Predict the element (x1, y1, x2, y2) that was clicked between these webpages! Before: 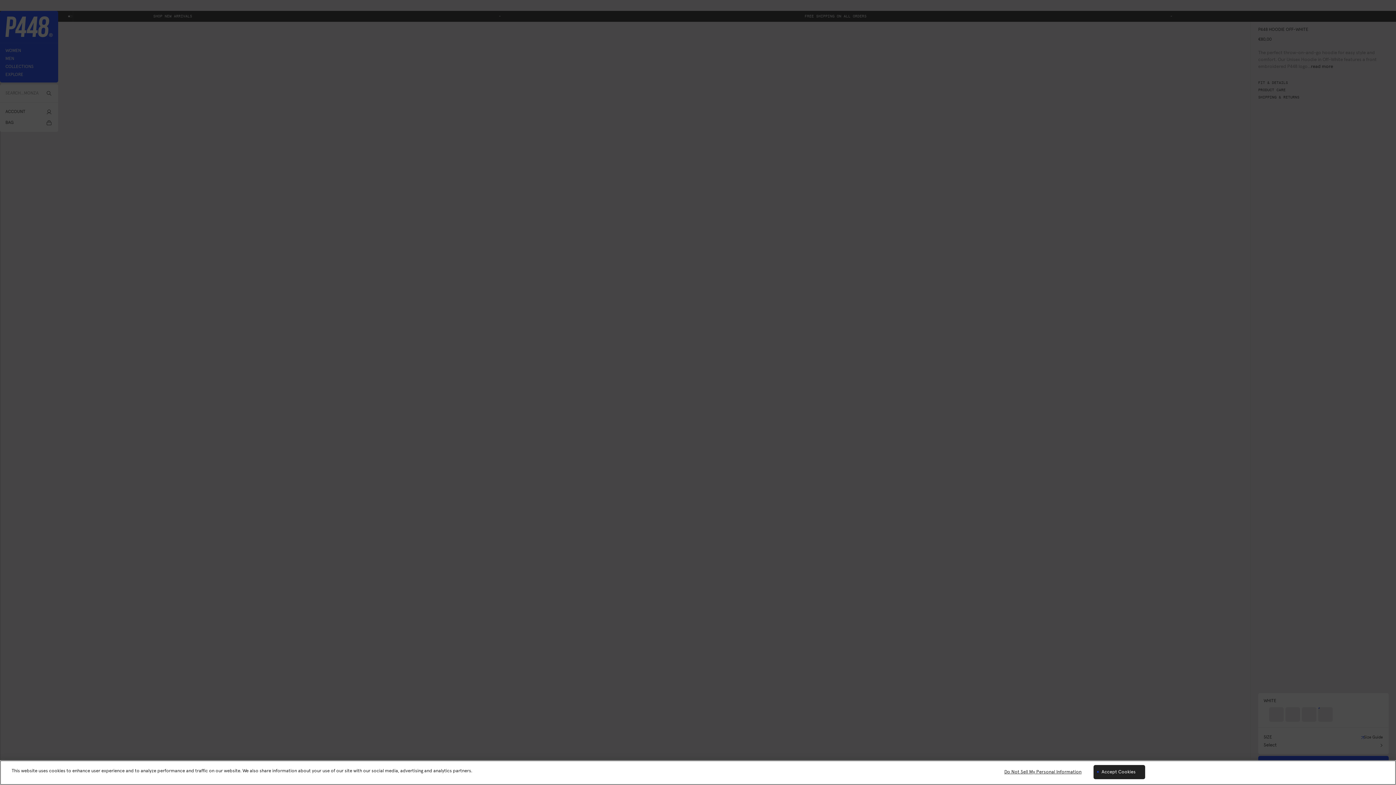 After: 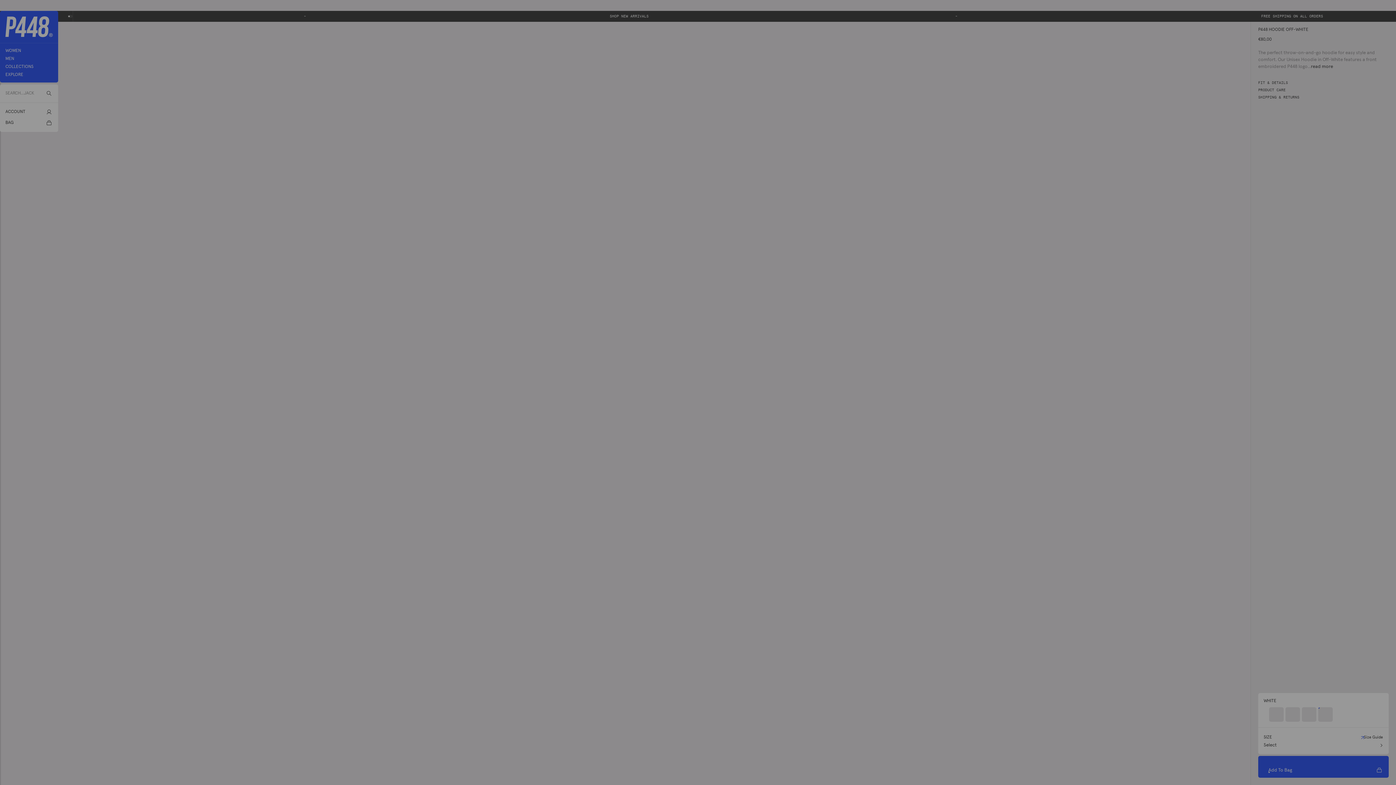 Action: label: Accept Cookies bbox: (1093, 765, 1145, 779)